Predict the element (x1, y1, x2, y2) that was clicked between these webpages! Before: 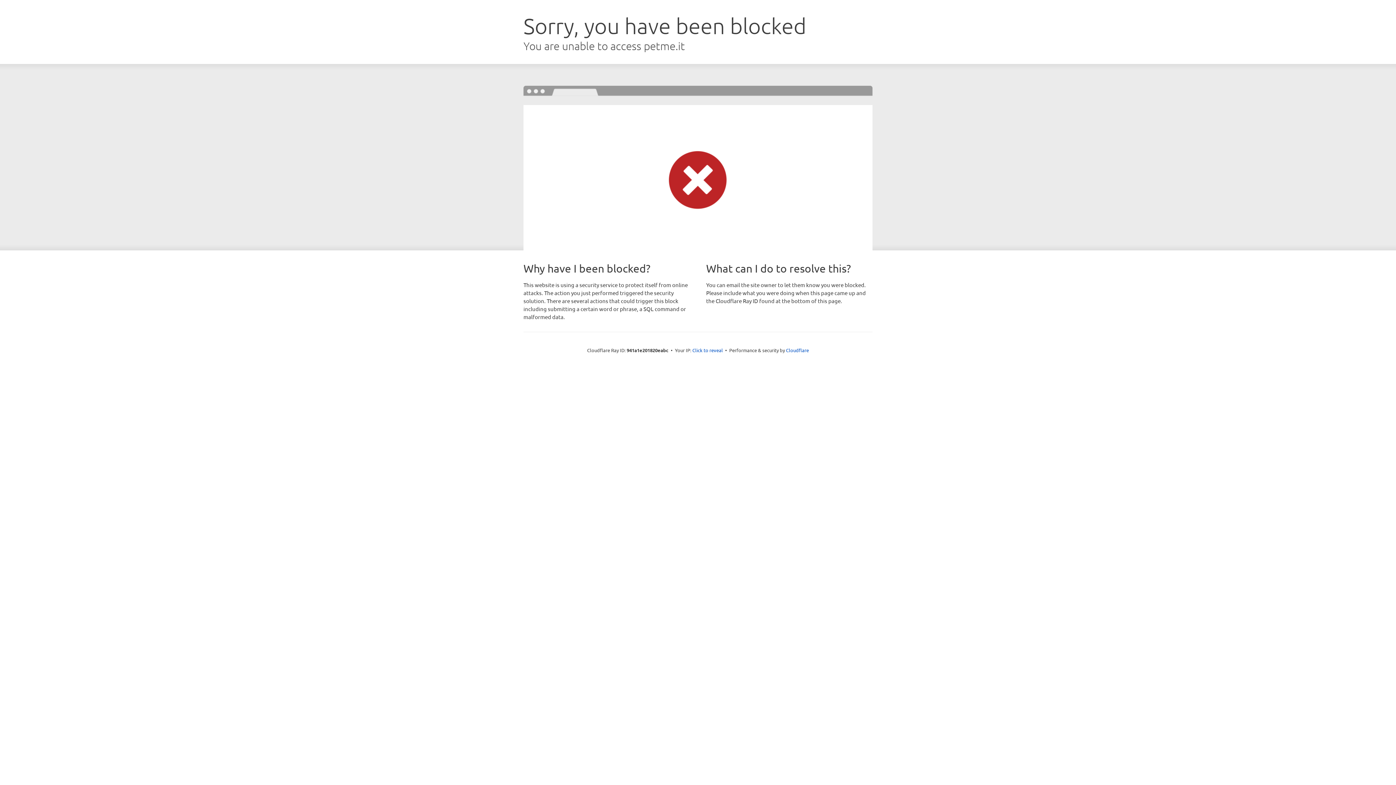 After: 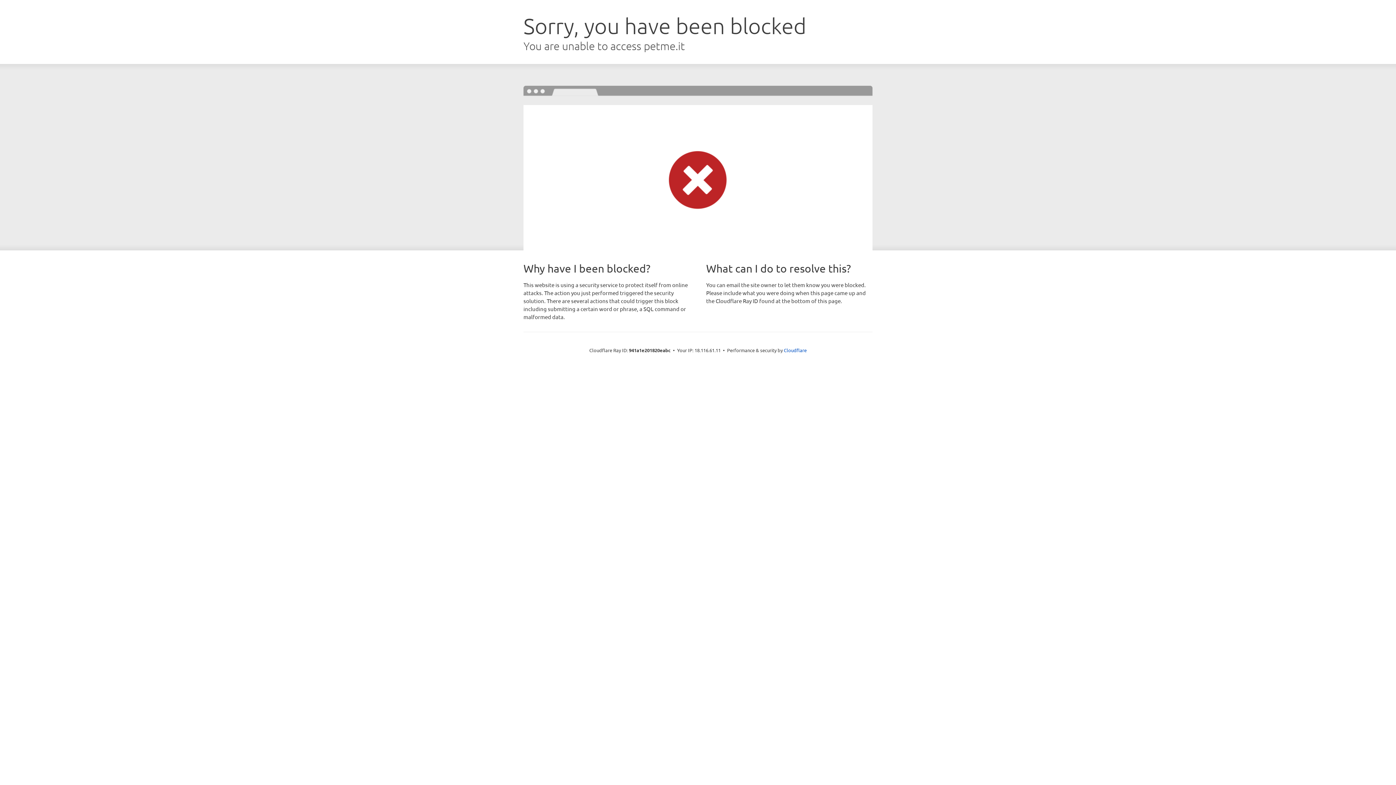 Action: label: Click to reveal bbox: (692, 346, 723, 353)